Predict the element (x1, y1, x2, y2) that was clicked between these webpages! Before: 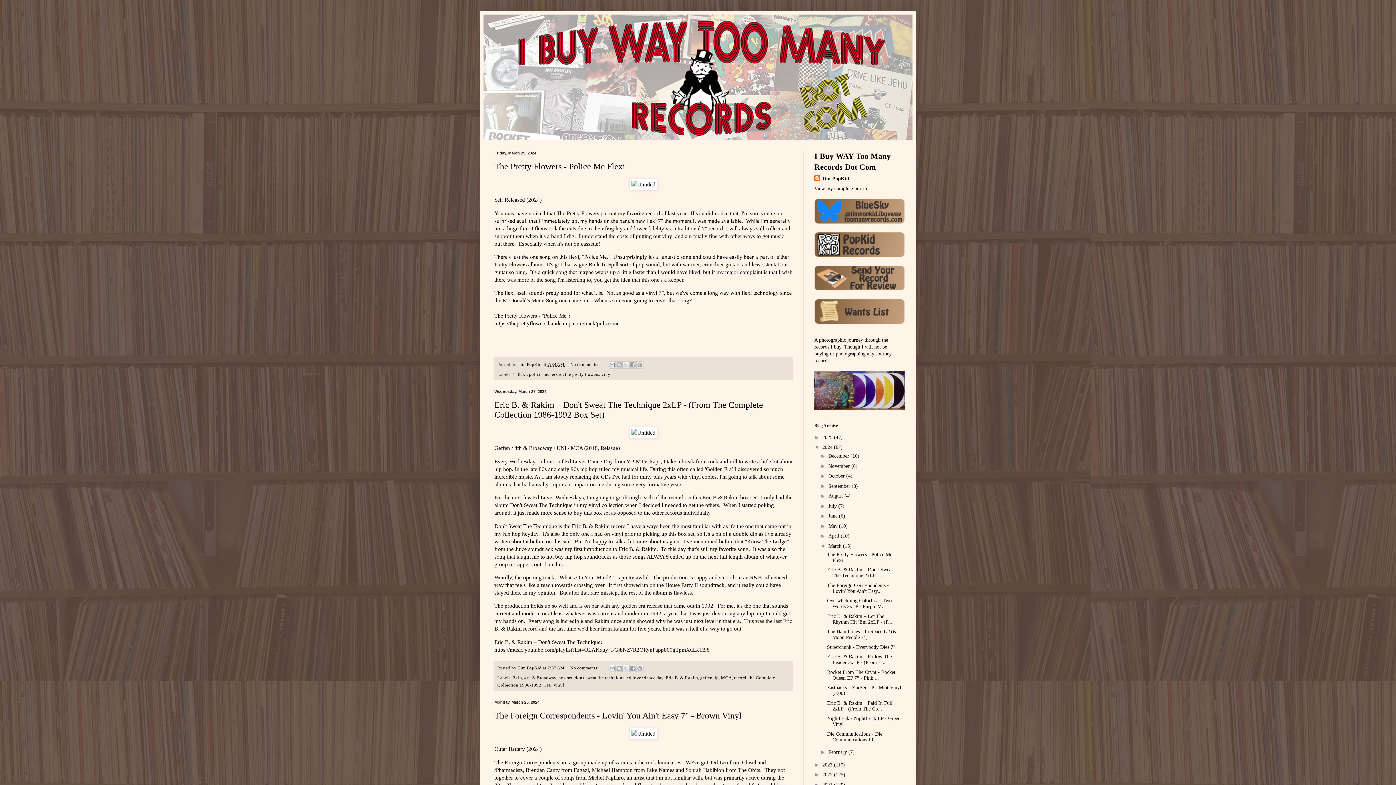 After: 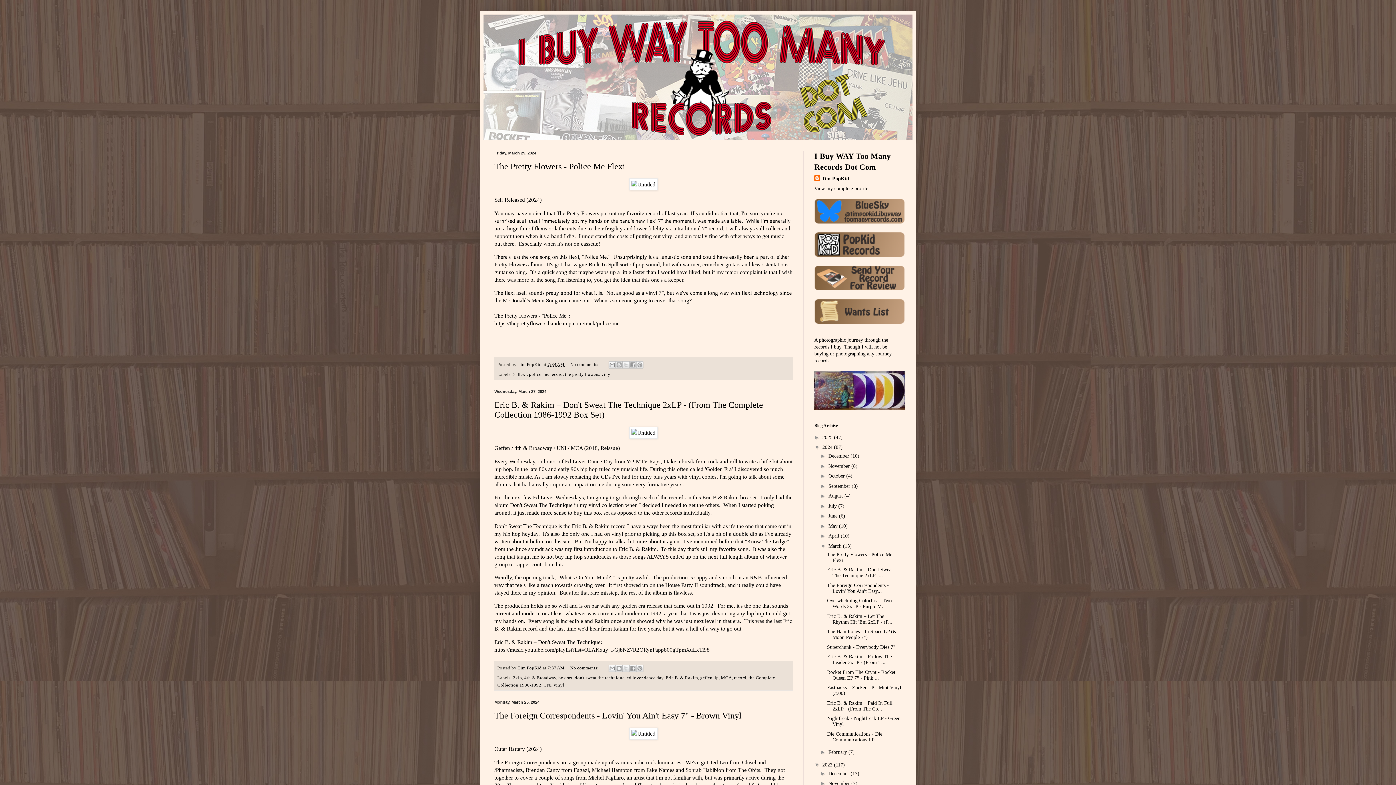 Action: bbox: (814, 762, 822, 767) label: ►  